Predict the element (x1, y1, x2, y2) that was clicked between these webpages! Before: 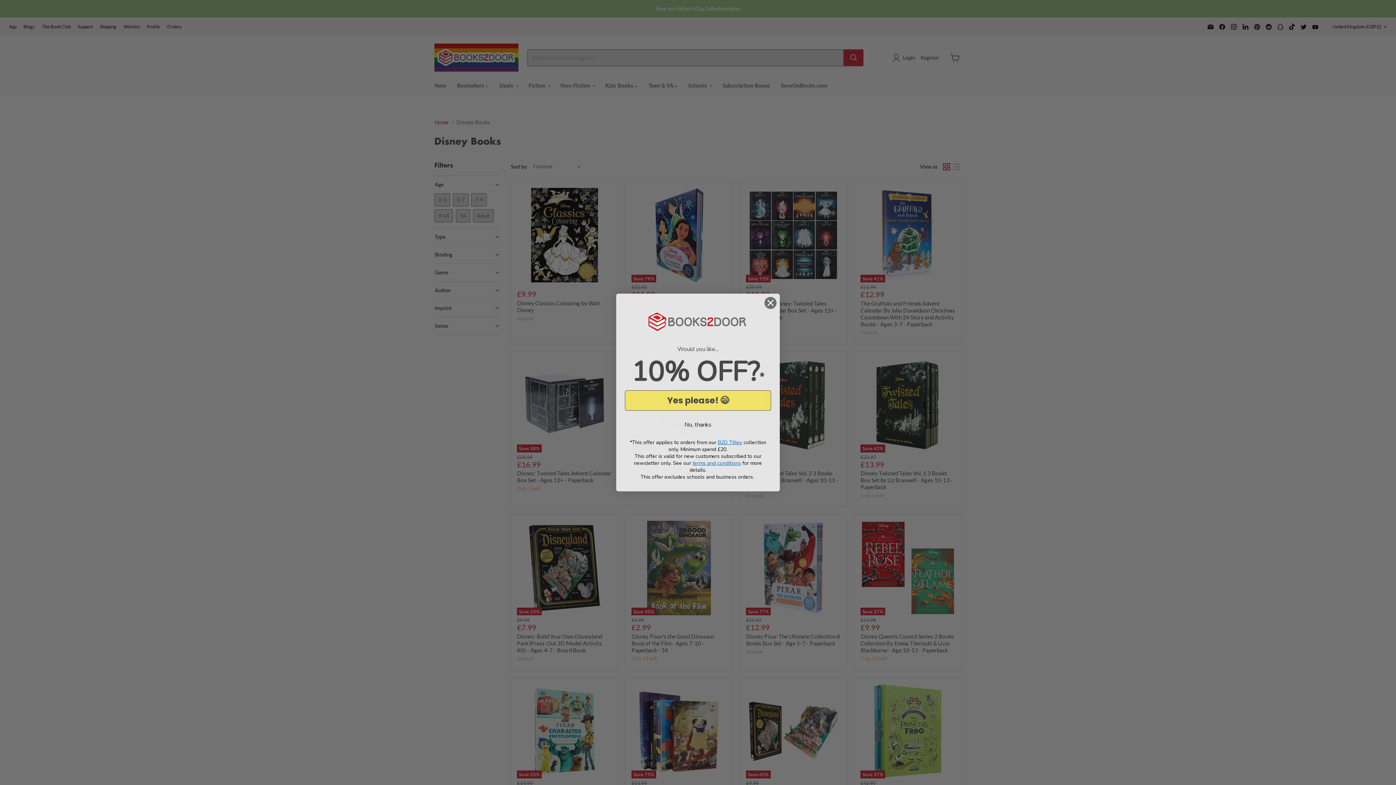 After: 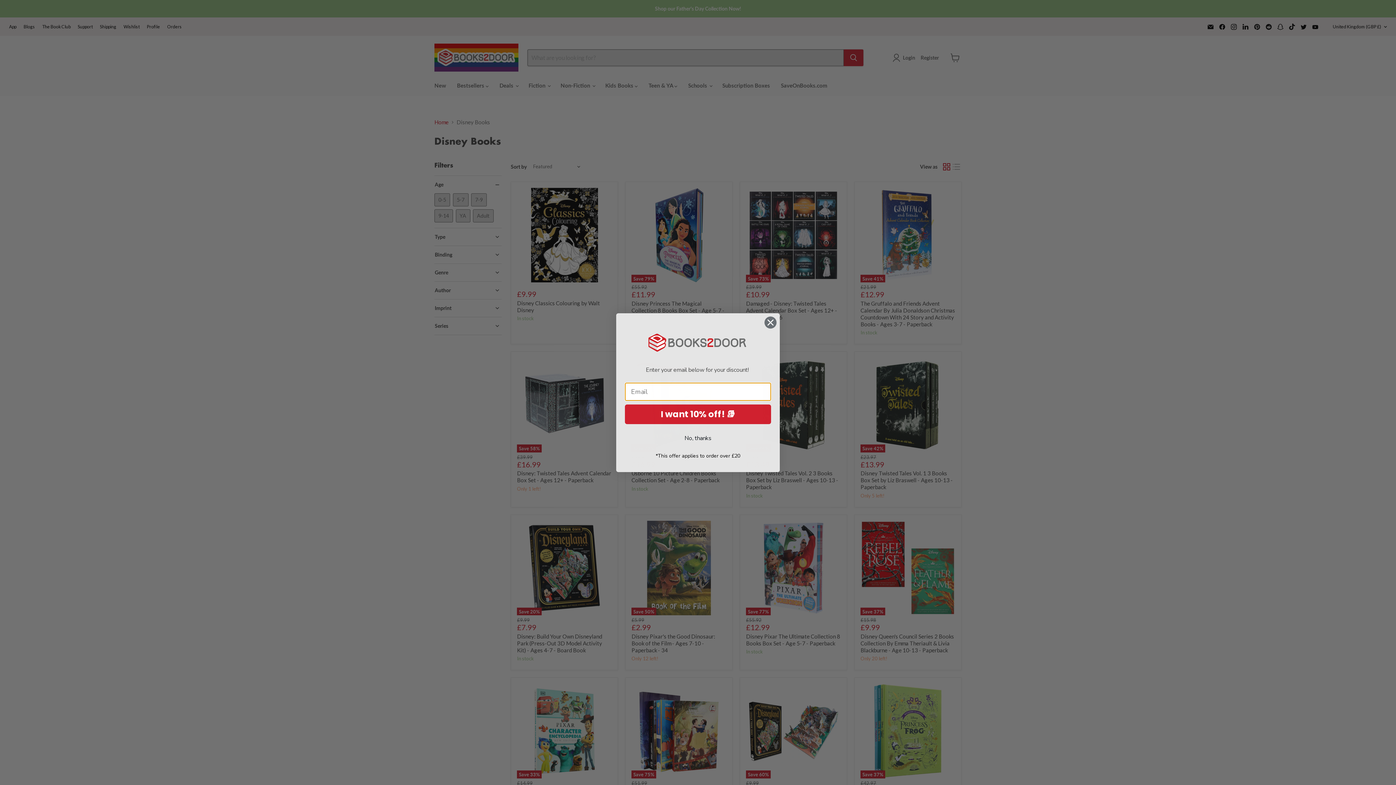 Action: label: Yes please! 😄 bbox: (625, 390, 771, 410)